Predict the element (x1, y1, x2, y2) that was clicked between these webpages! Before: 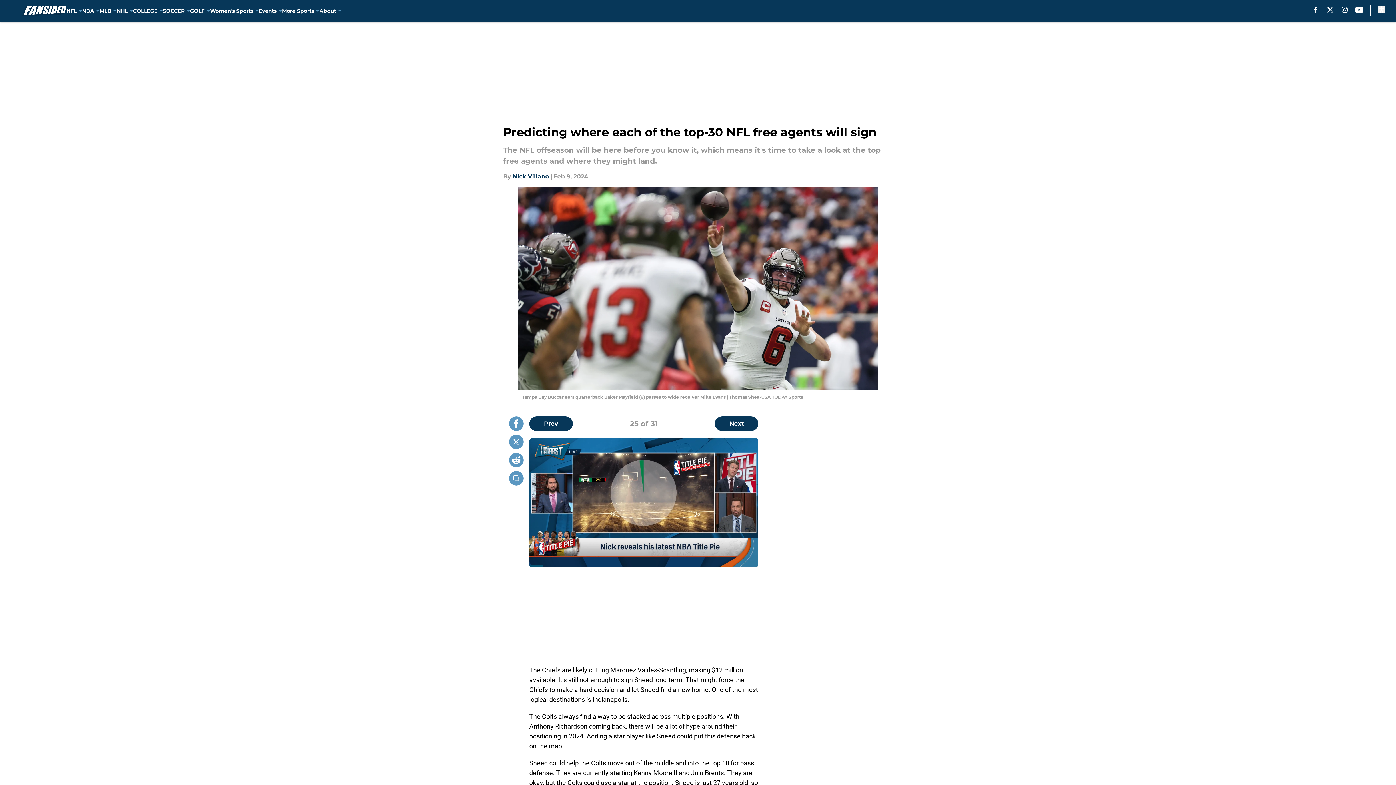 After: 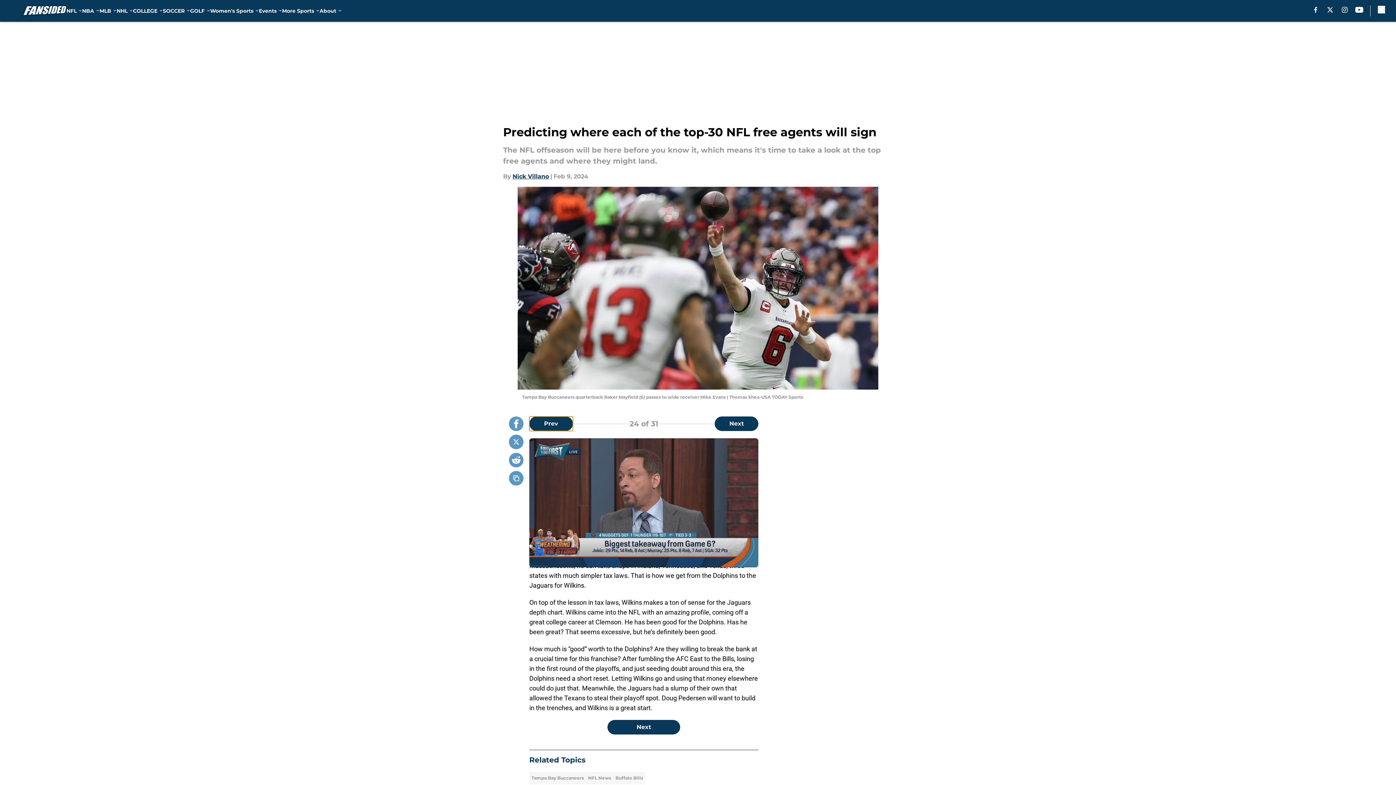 Action: label: Previous Slide bbox: (529, 416, 573, 431)